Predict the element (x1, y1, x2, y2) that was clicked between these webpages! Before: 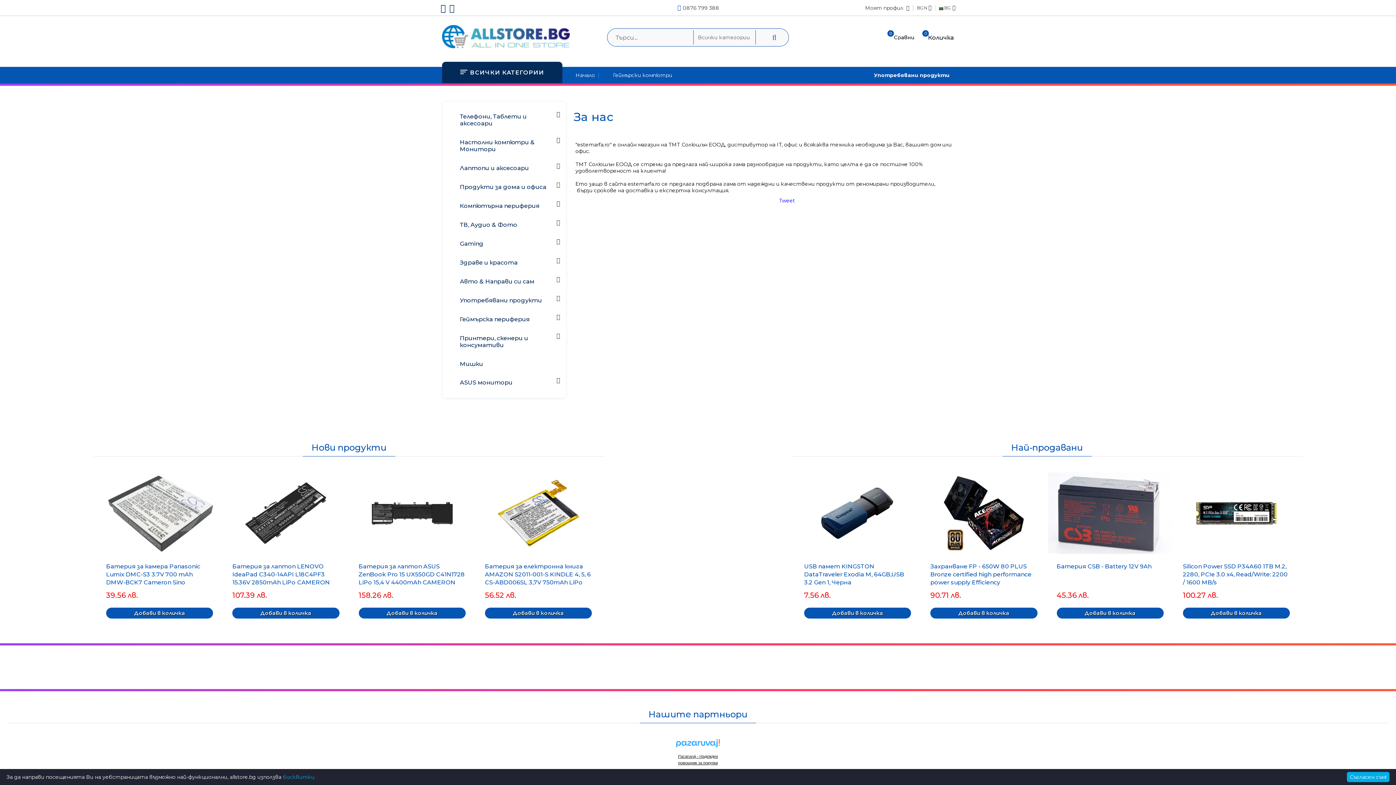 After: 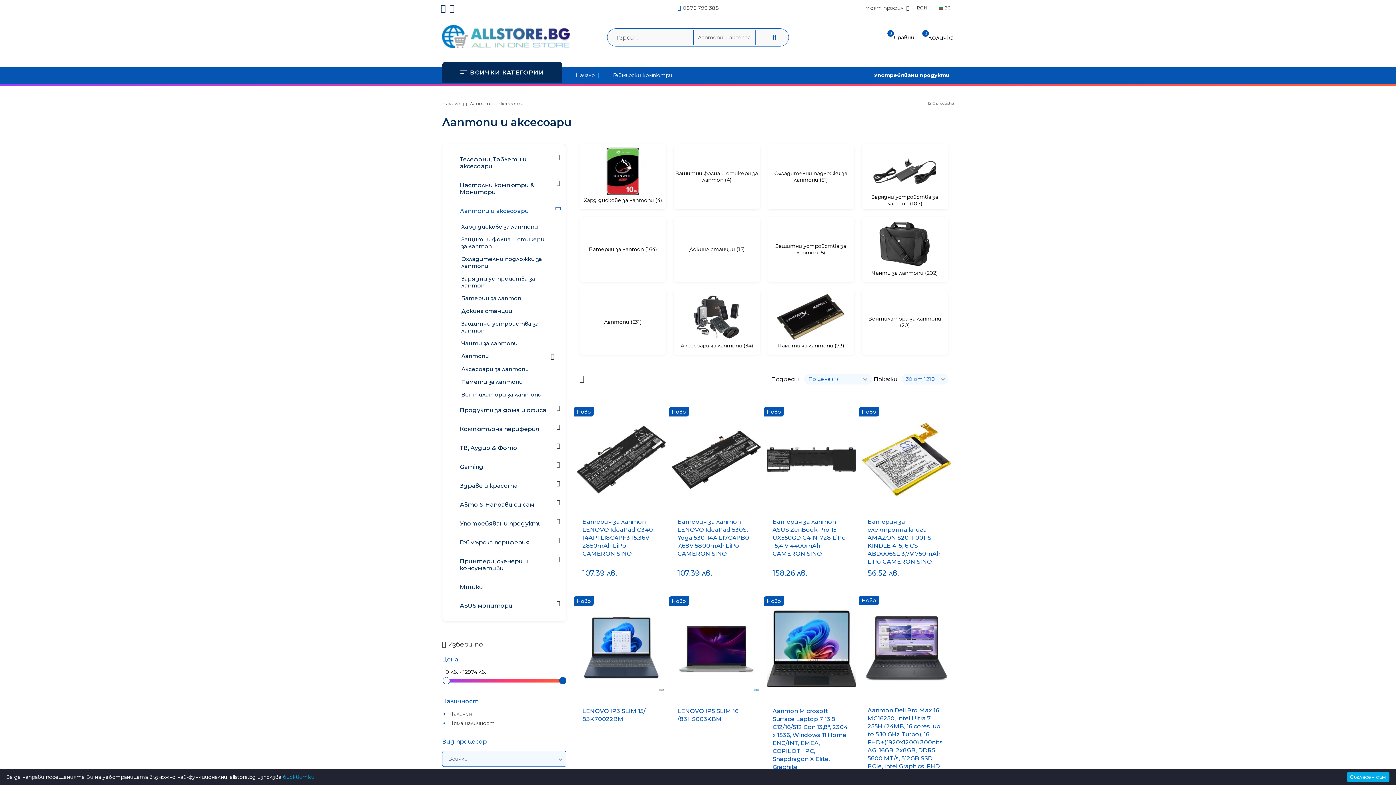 Action: bbox: (448, 158, 560, 177) label: Лаптопи и аксесоари